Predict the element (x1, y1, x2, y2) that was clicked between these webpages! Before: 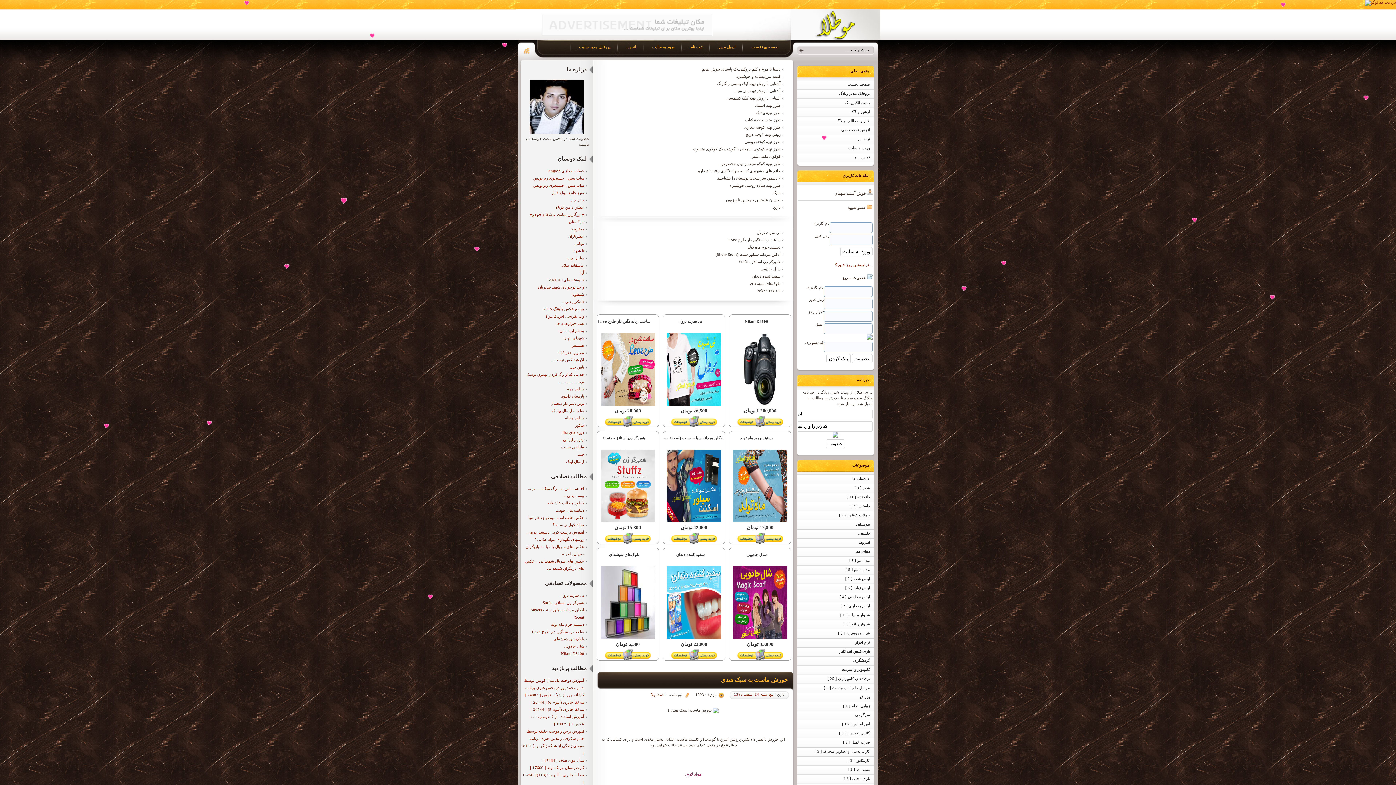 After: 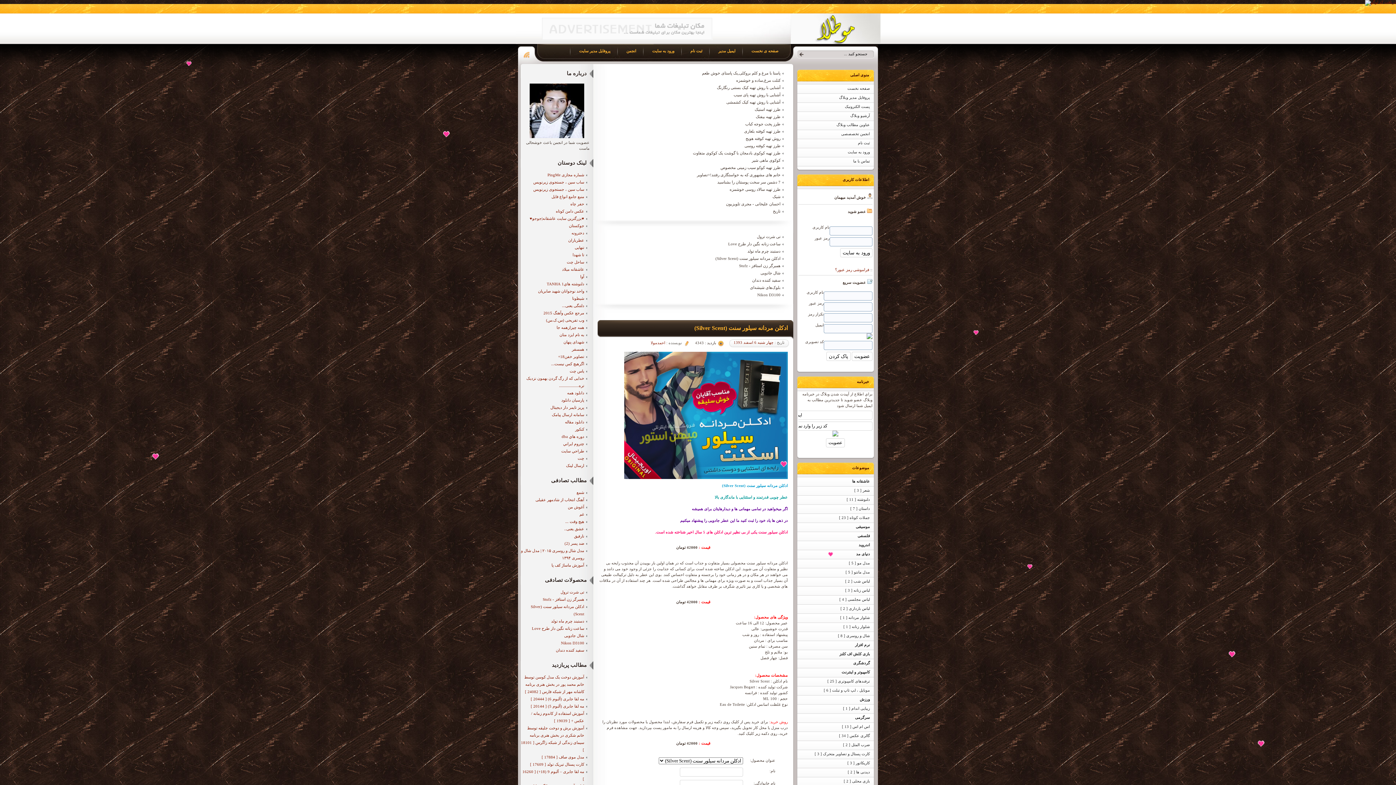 Action: bbox: (670, 533, 690, 544)